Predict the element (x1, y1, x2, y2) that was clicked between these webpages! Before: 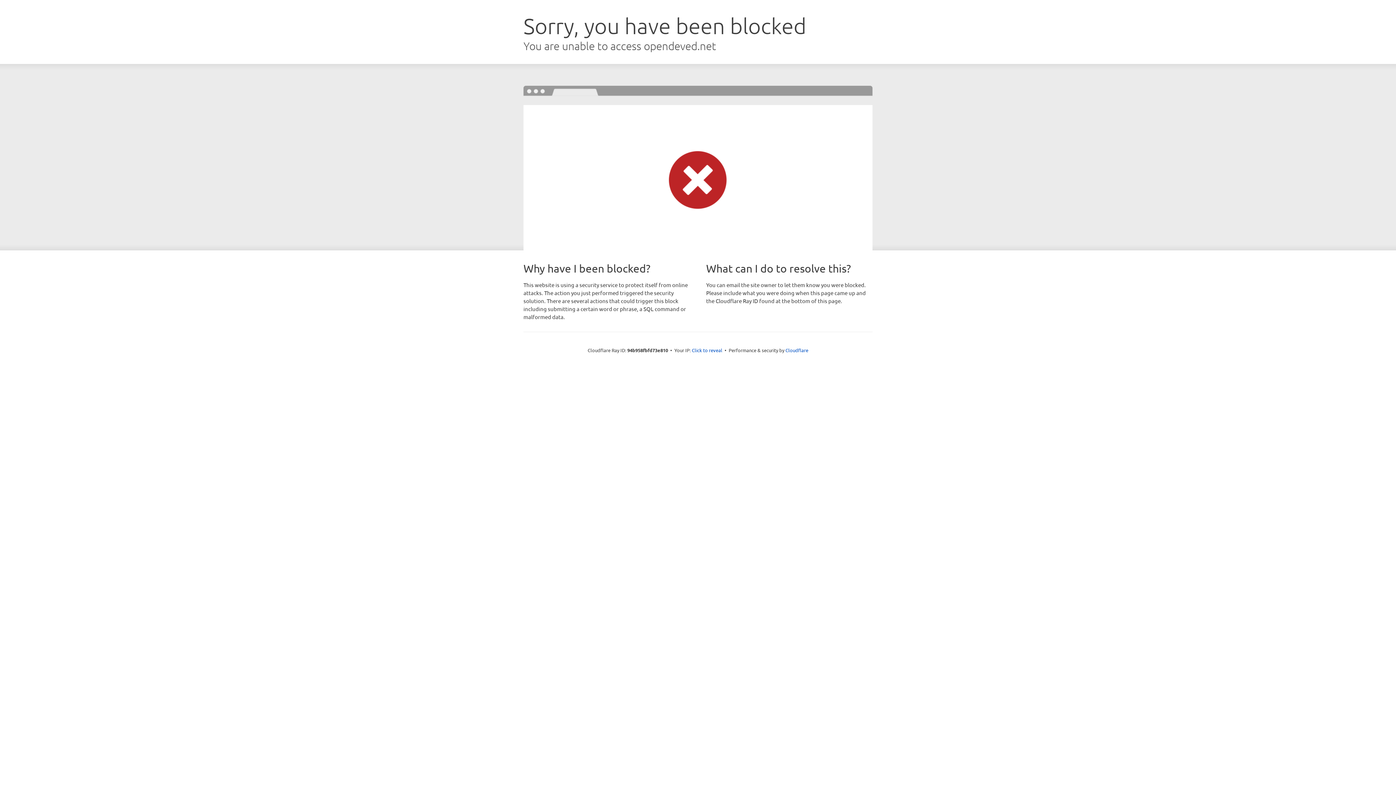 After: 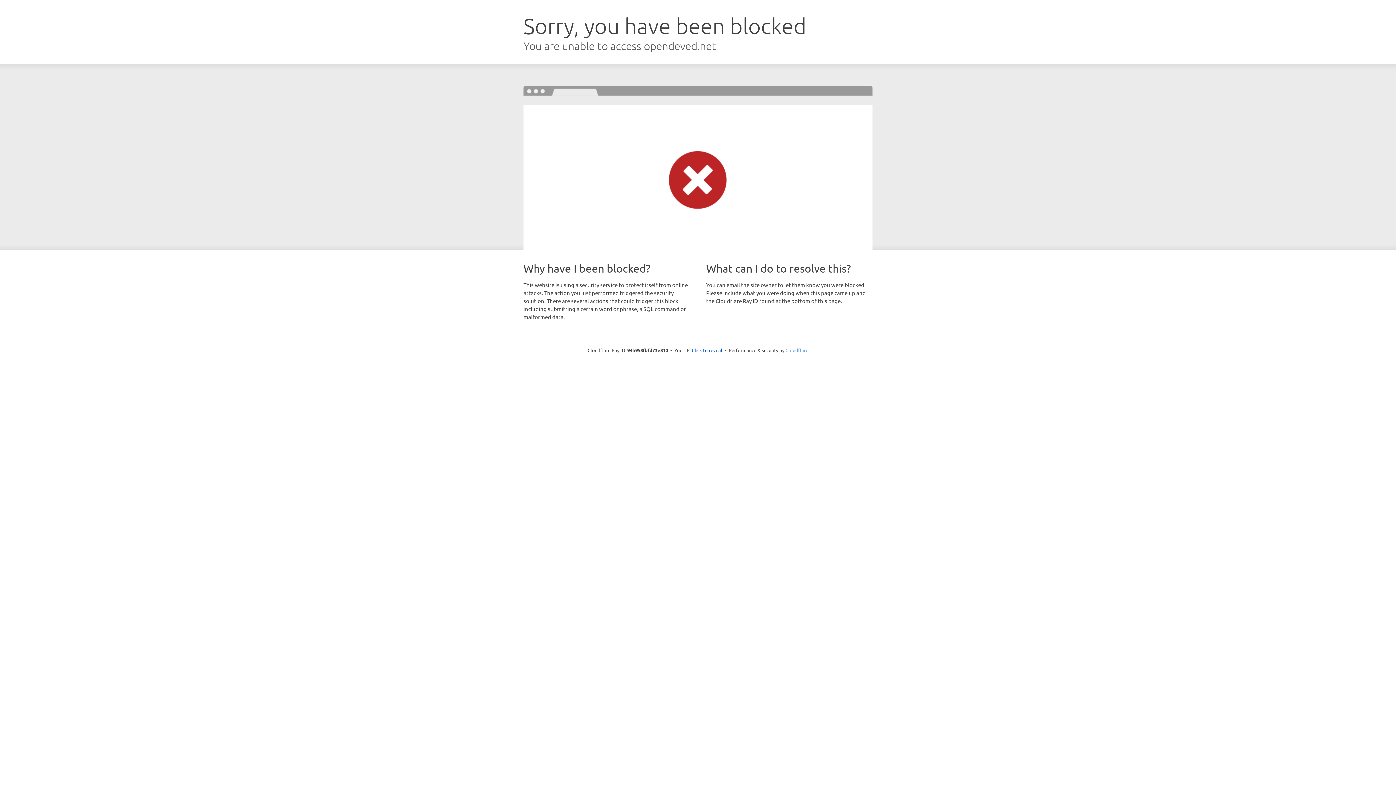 Action: bbox: (785, 347, 808, 353) label: Cloudflare